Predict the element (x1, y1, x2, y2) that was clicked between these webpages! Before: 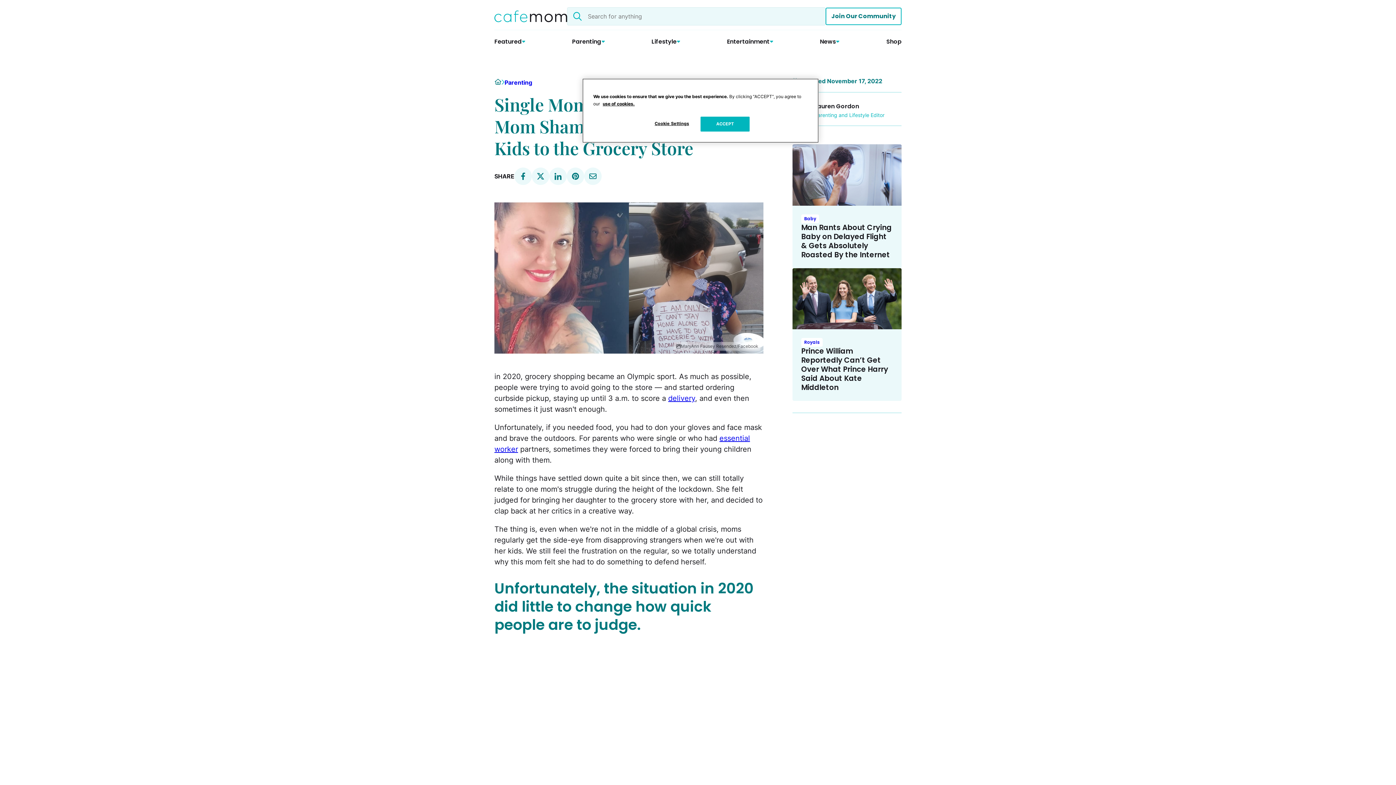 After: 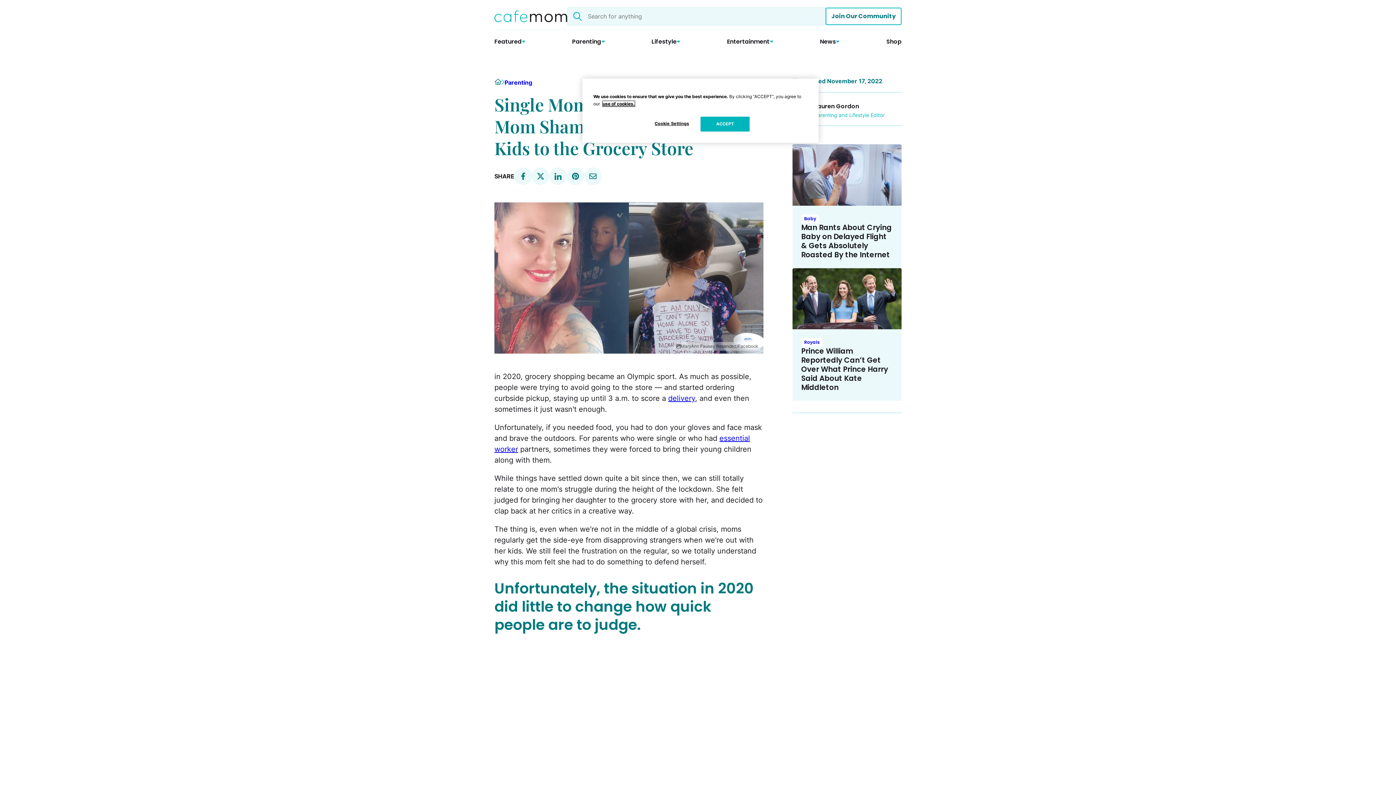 Action: bbox: (602, 101, 634, 106) label: use of cookies.